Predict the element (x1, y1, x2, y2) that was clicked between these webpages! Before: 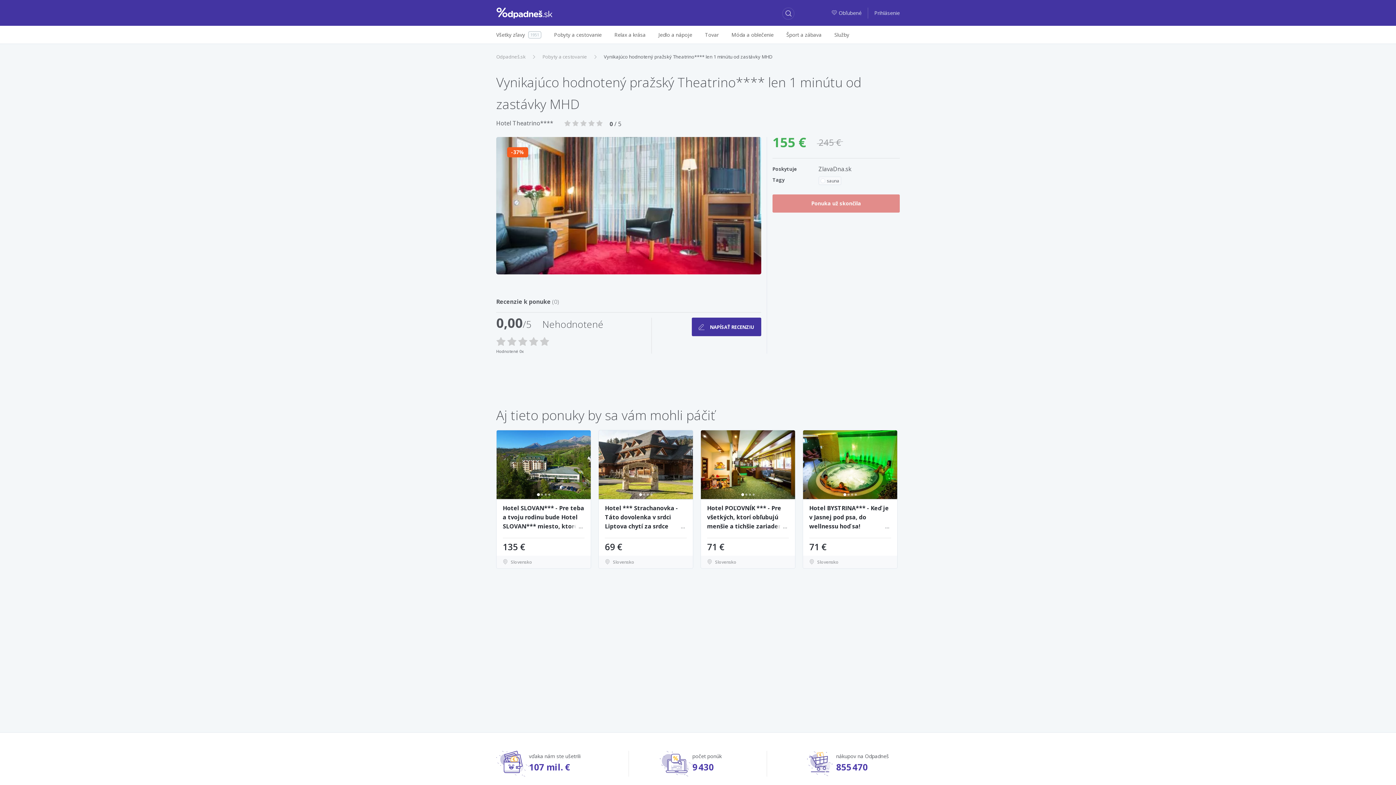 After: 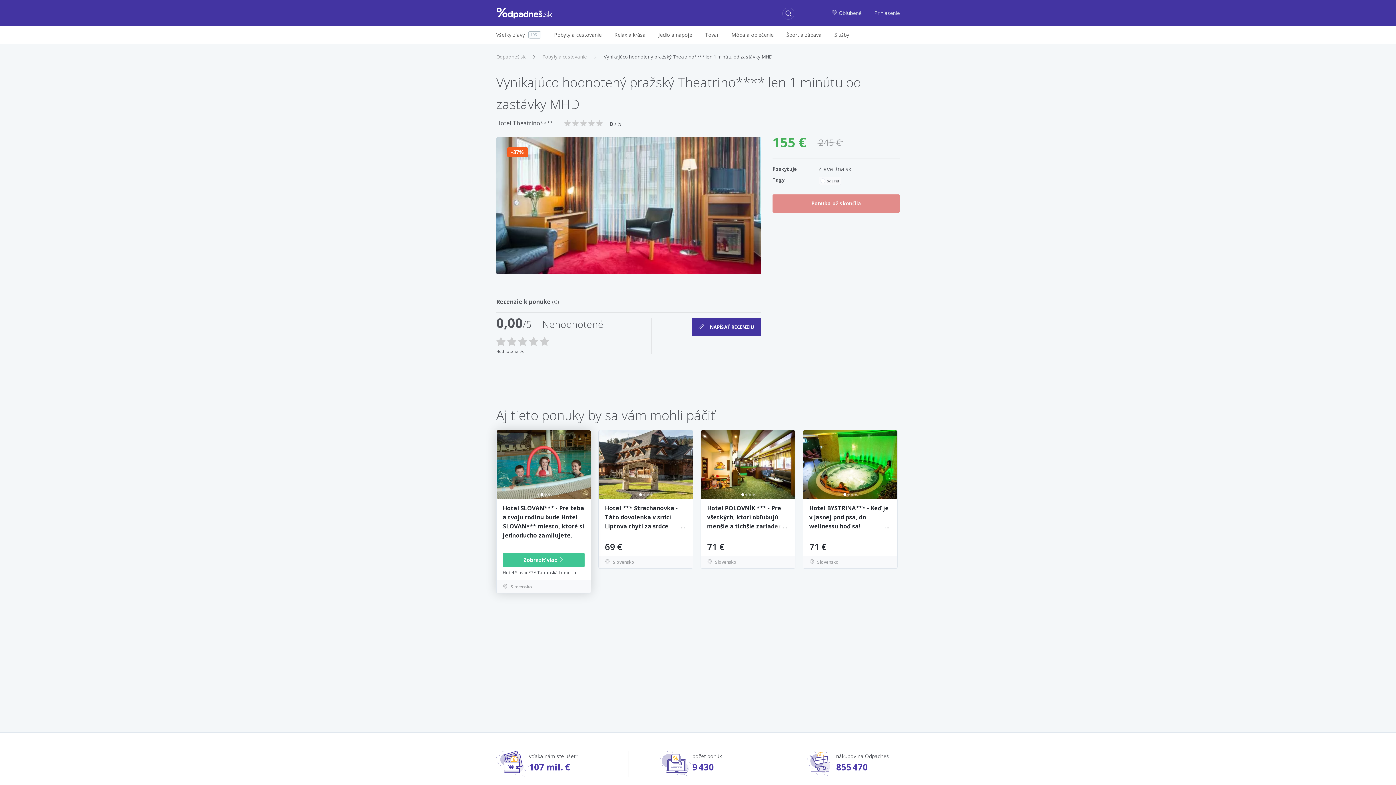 Action: label:     bbox: (496, 430, 590, 499)